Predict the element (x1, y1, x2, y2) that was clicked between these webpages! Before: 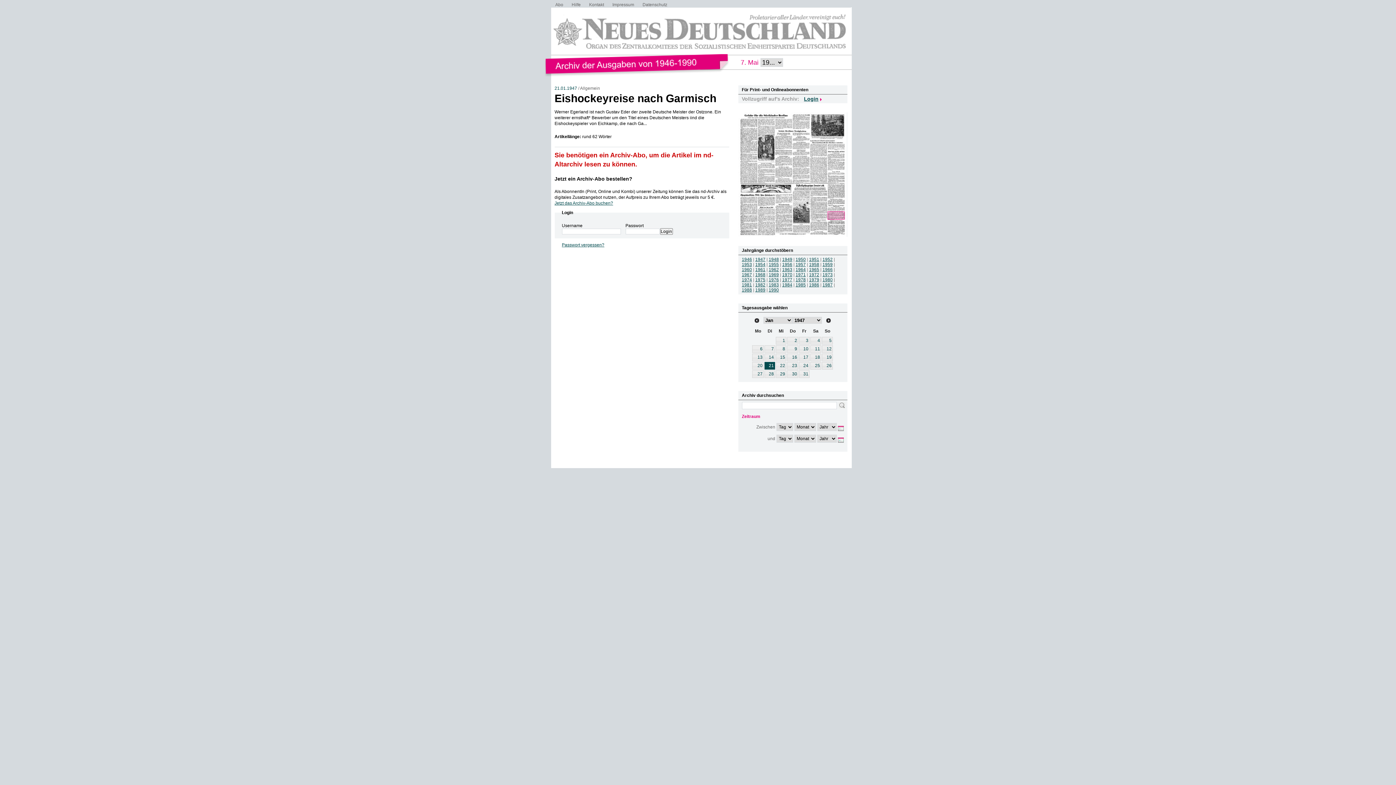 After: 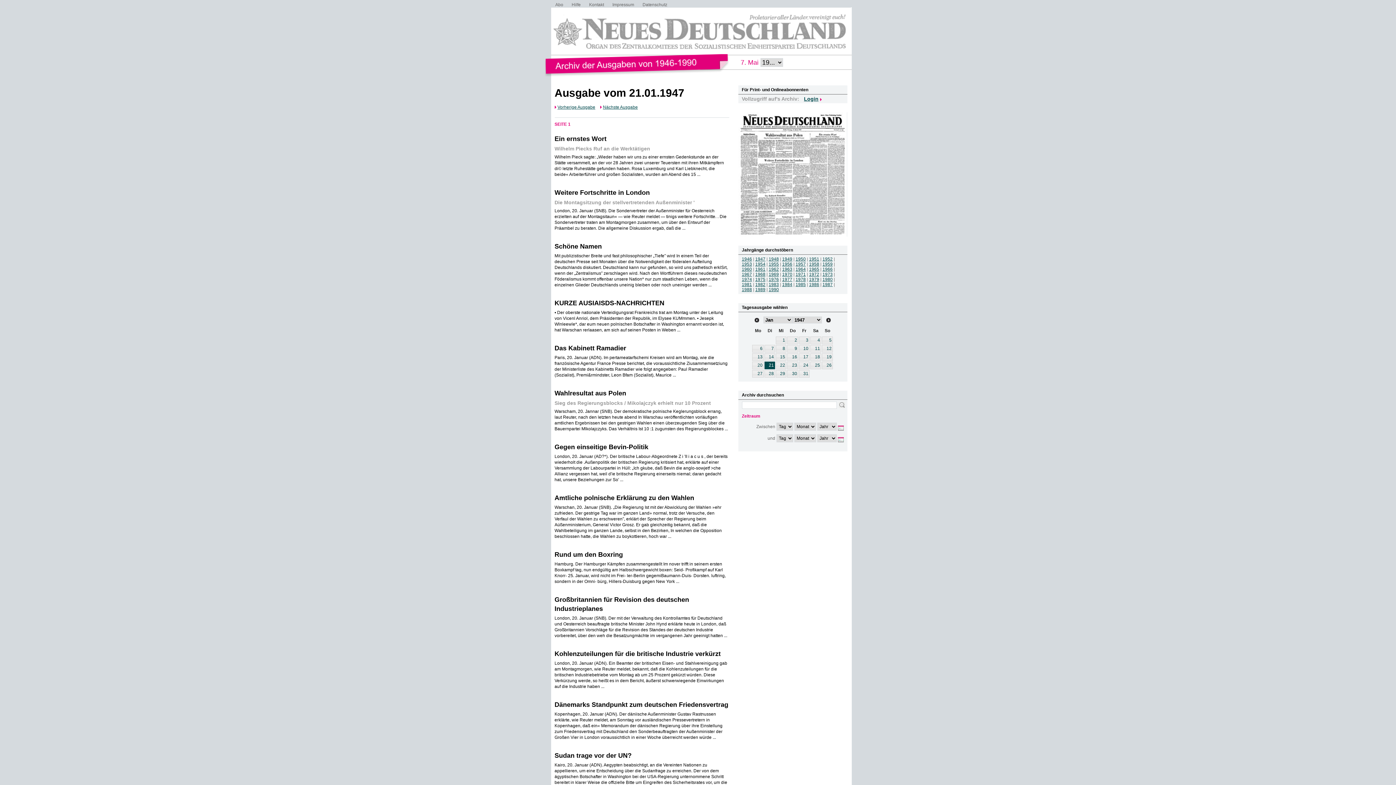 Action: bbox: (764, 362, 775, 369) label: 21